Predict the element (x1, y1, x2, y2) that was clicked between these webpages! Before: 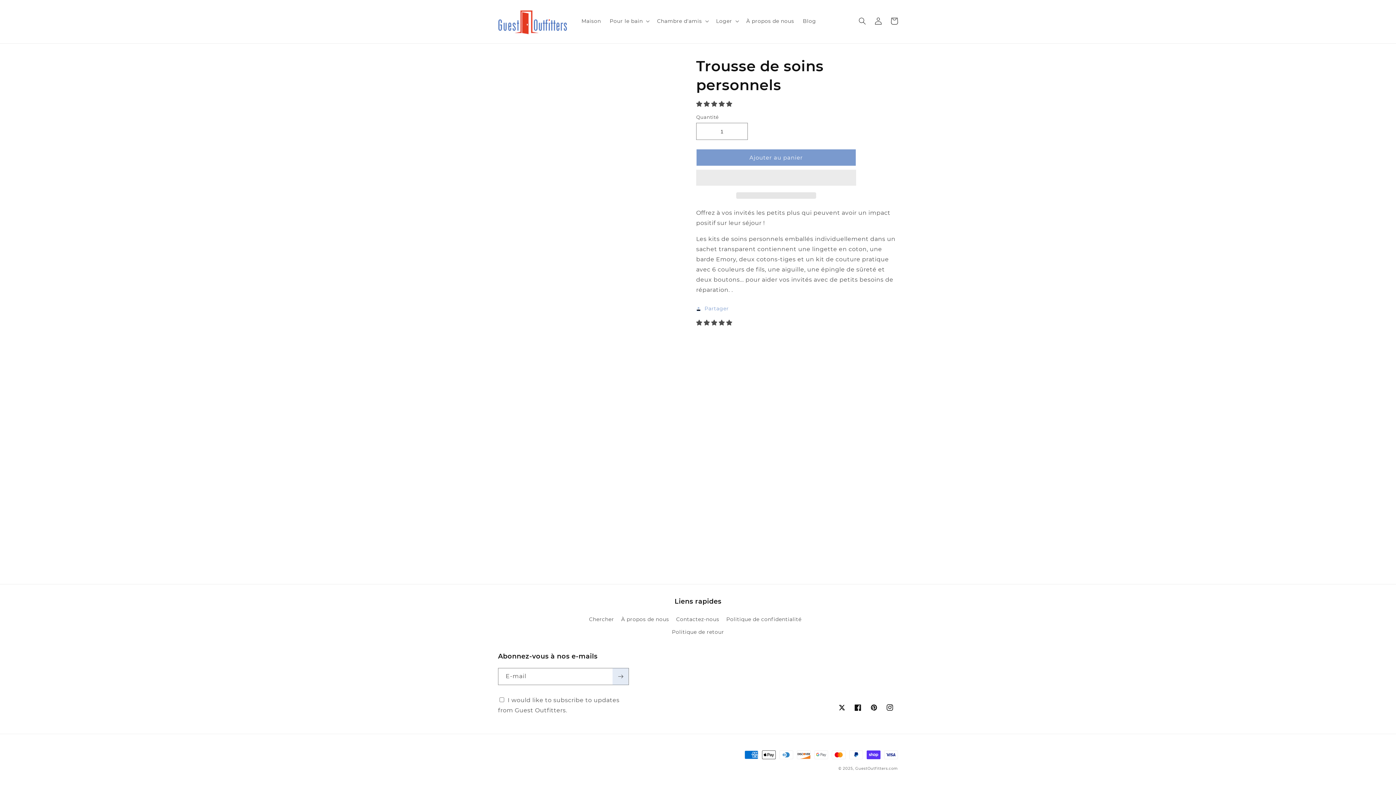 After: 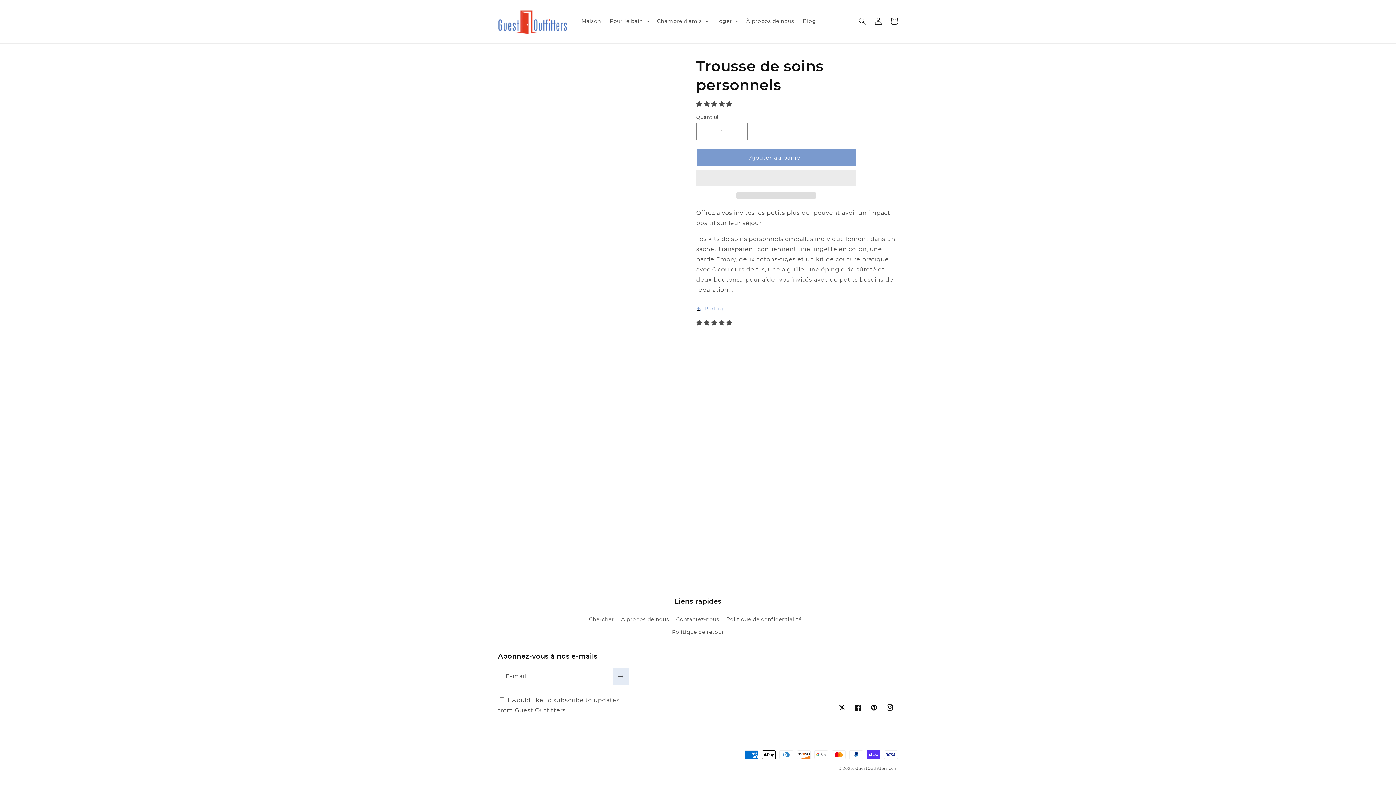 Action: bbox: (736, 192, 816, 199) label:  